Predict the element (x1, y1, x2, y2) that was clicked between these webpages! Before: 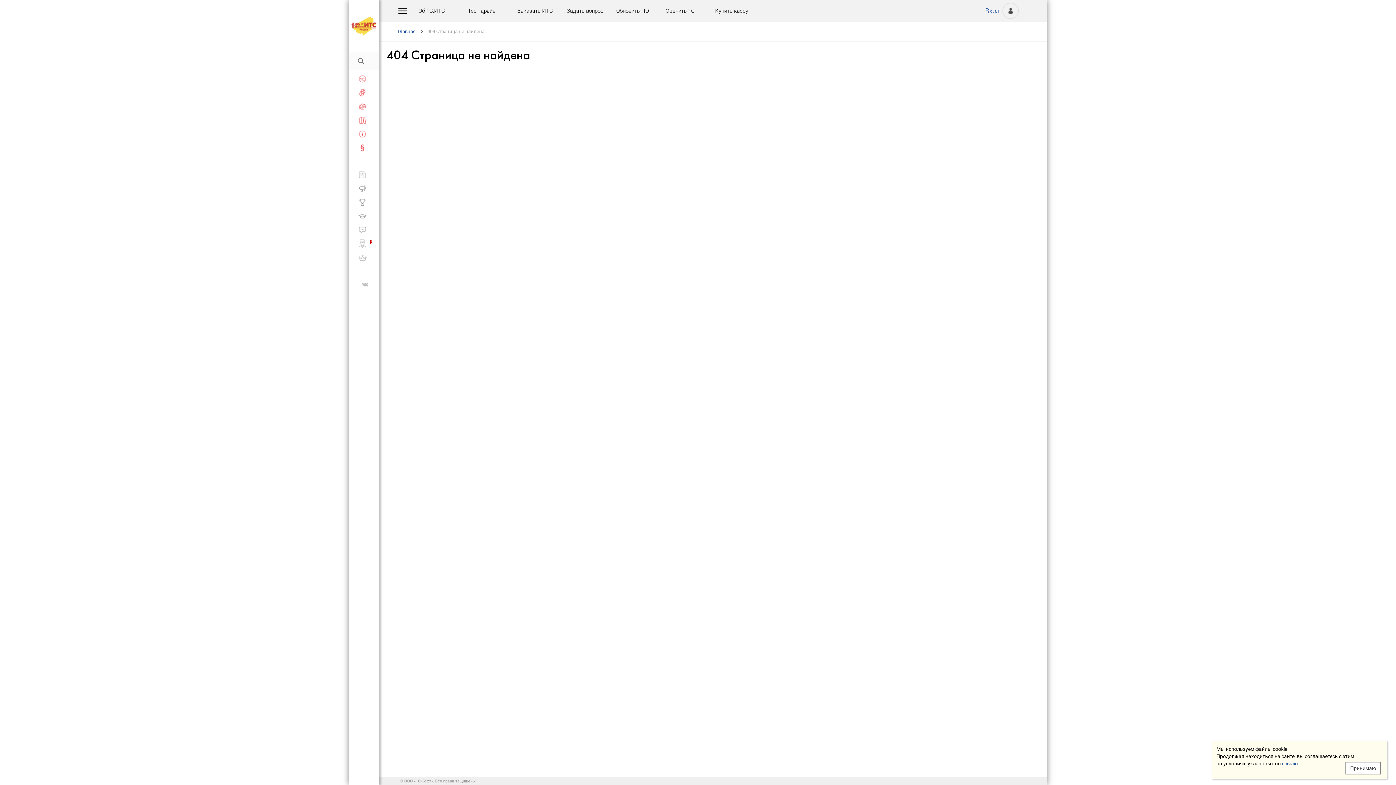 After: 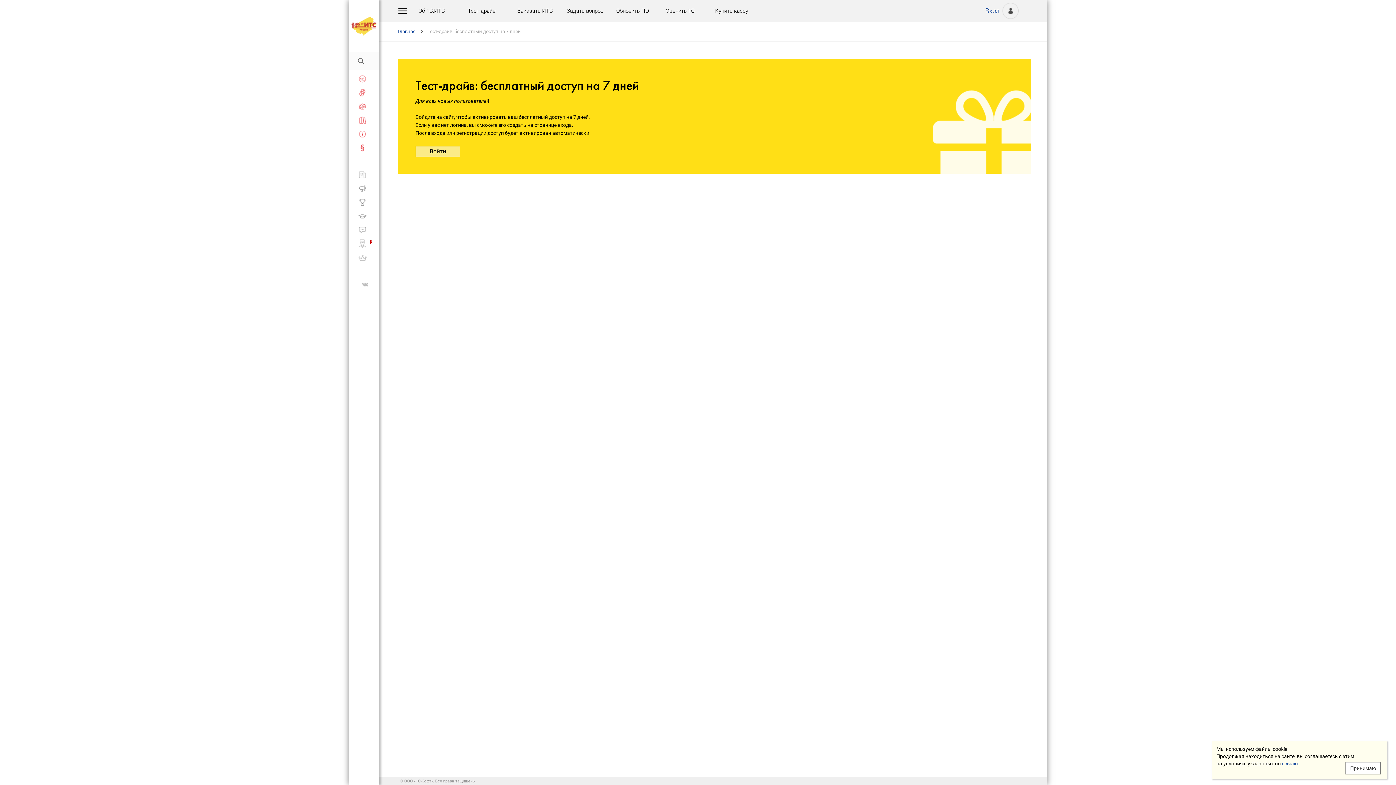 Action: label: Тест-драйв bbox: (468, 7, 495, 14)